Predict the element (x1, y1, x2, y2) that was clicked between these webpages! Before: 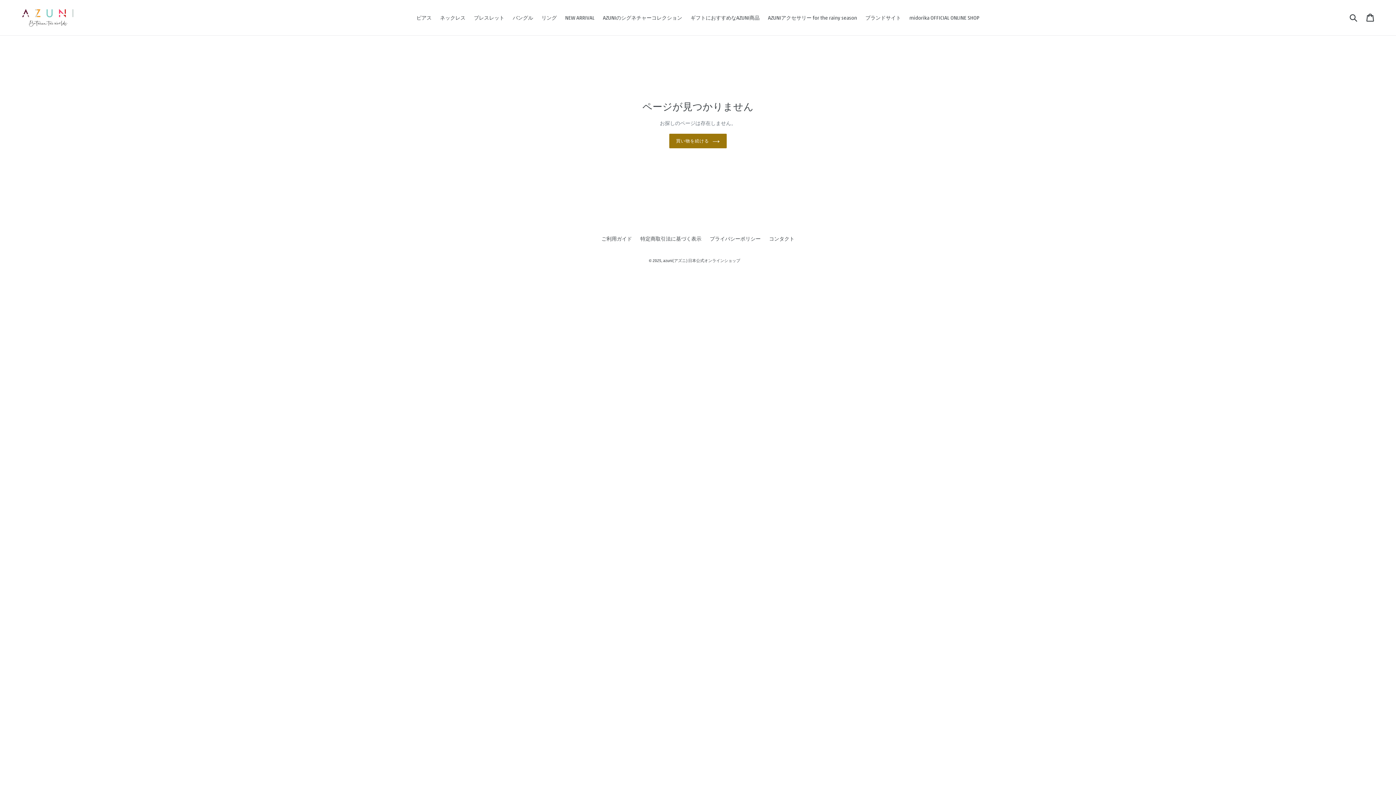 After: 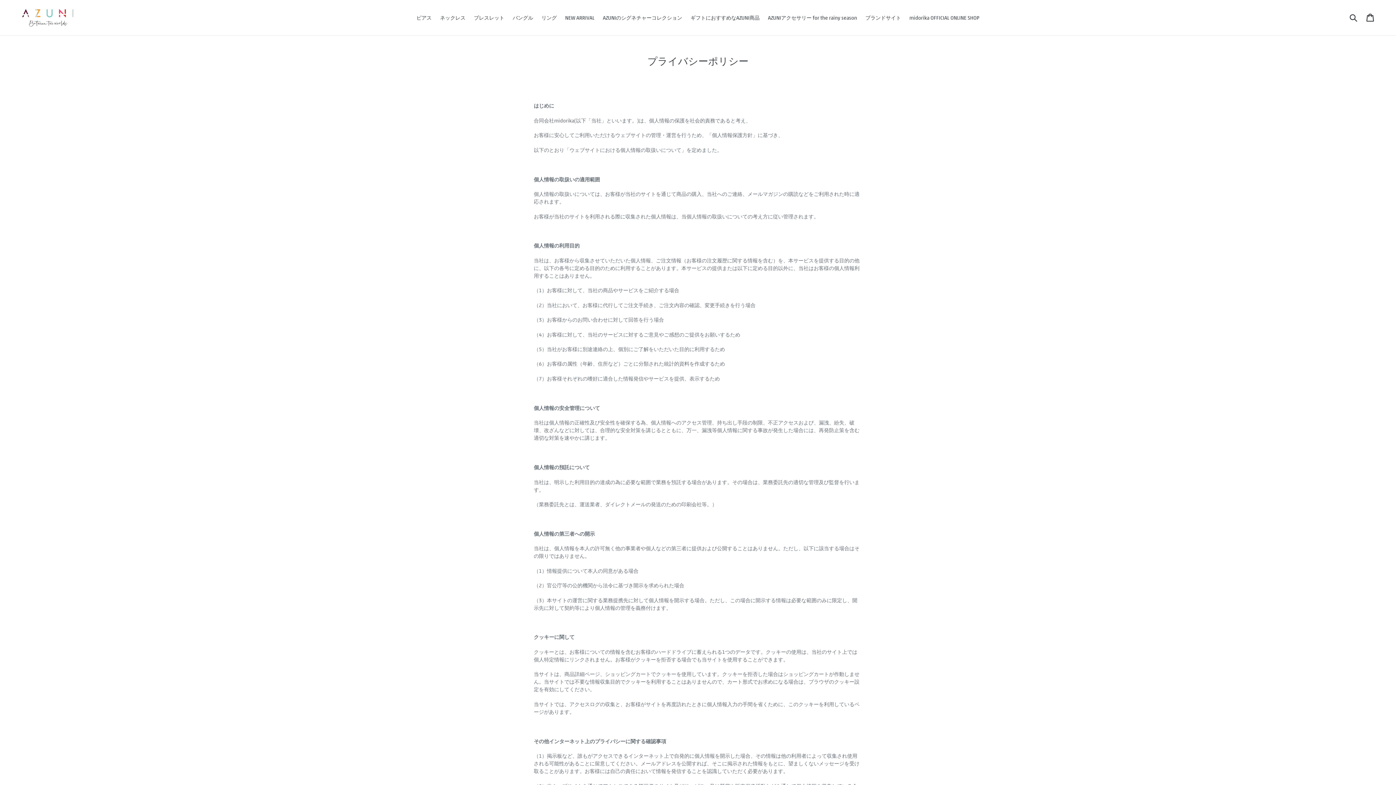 Action: bbox: (710, 235, 760, 242) label: プライバシーポリシー